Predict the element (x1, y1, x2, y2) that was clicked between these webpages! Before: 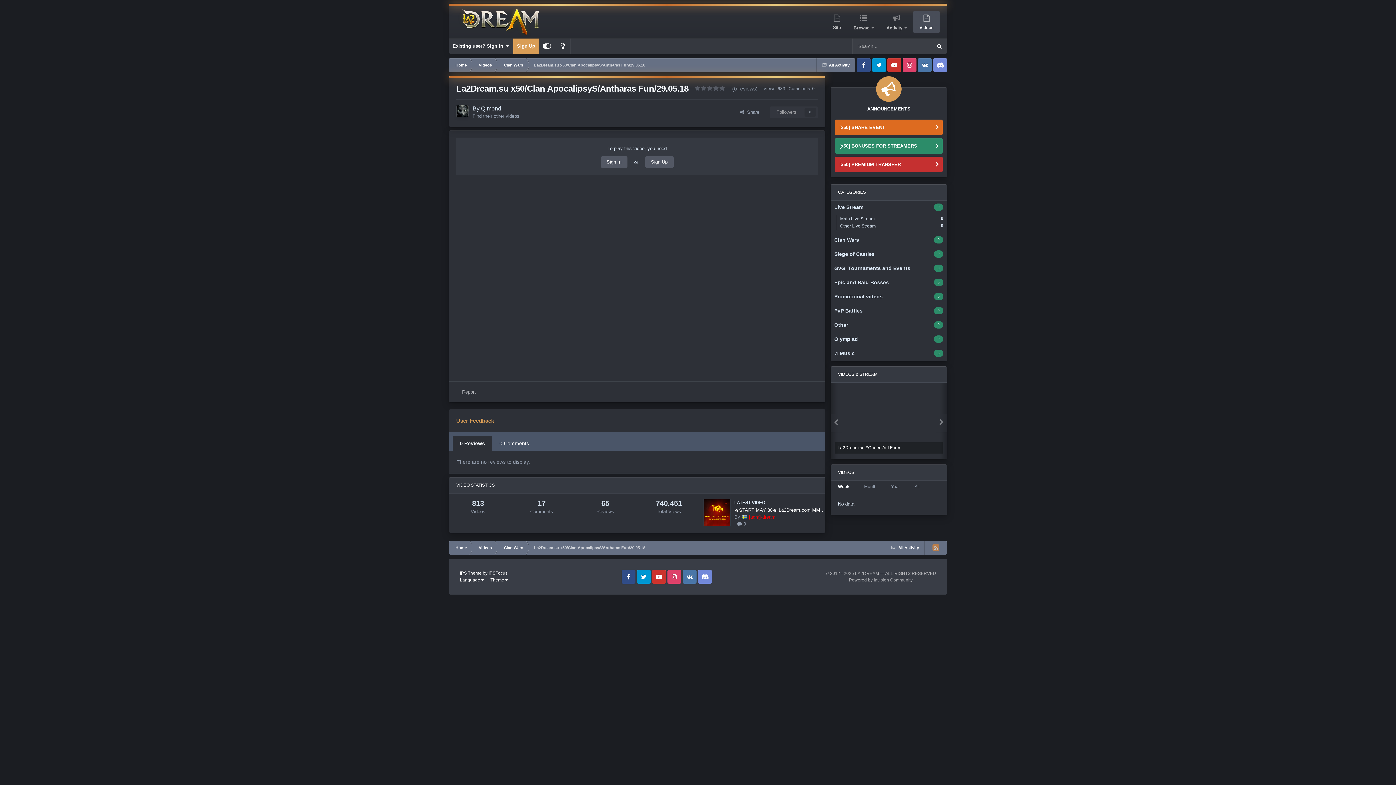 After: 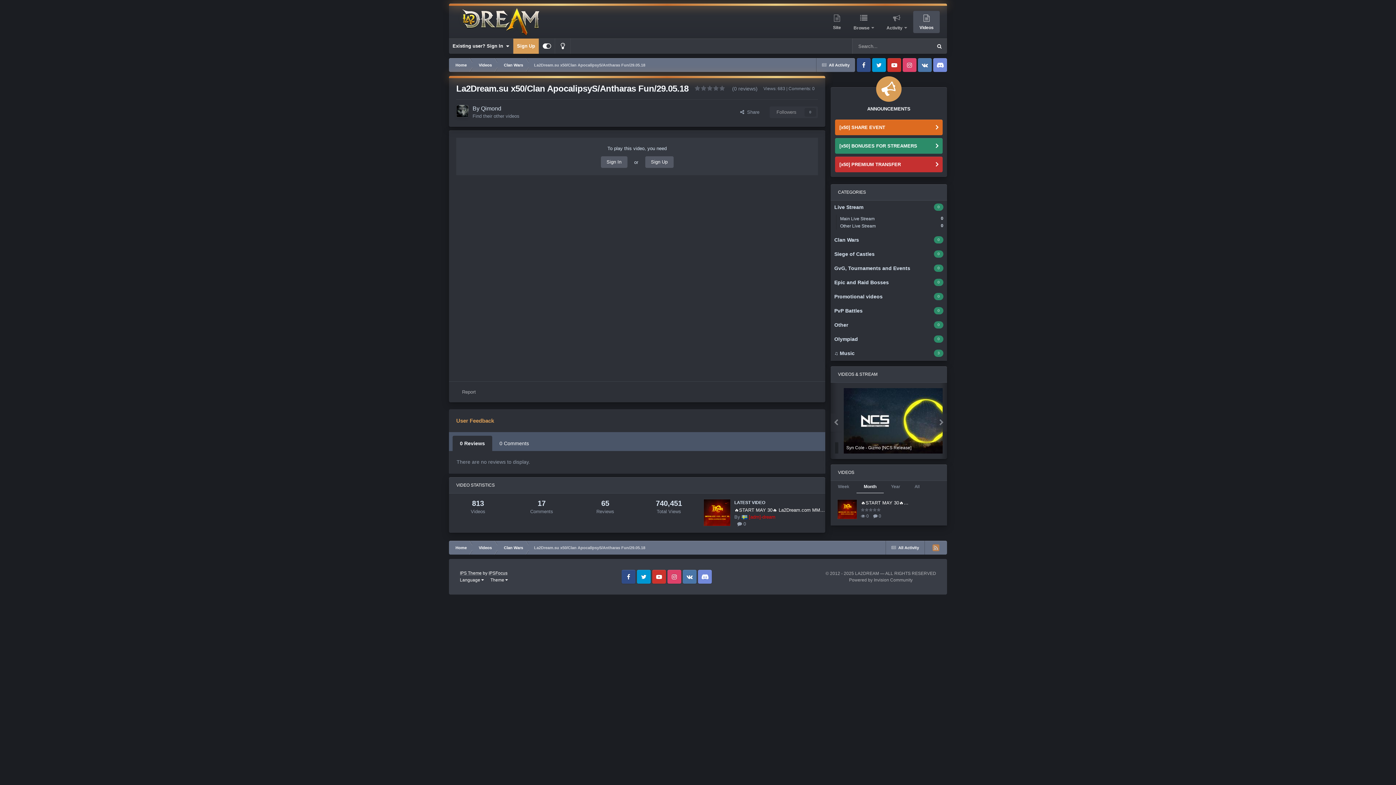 Action: bbox: (857, 481, 884, 493) label: Month